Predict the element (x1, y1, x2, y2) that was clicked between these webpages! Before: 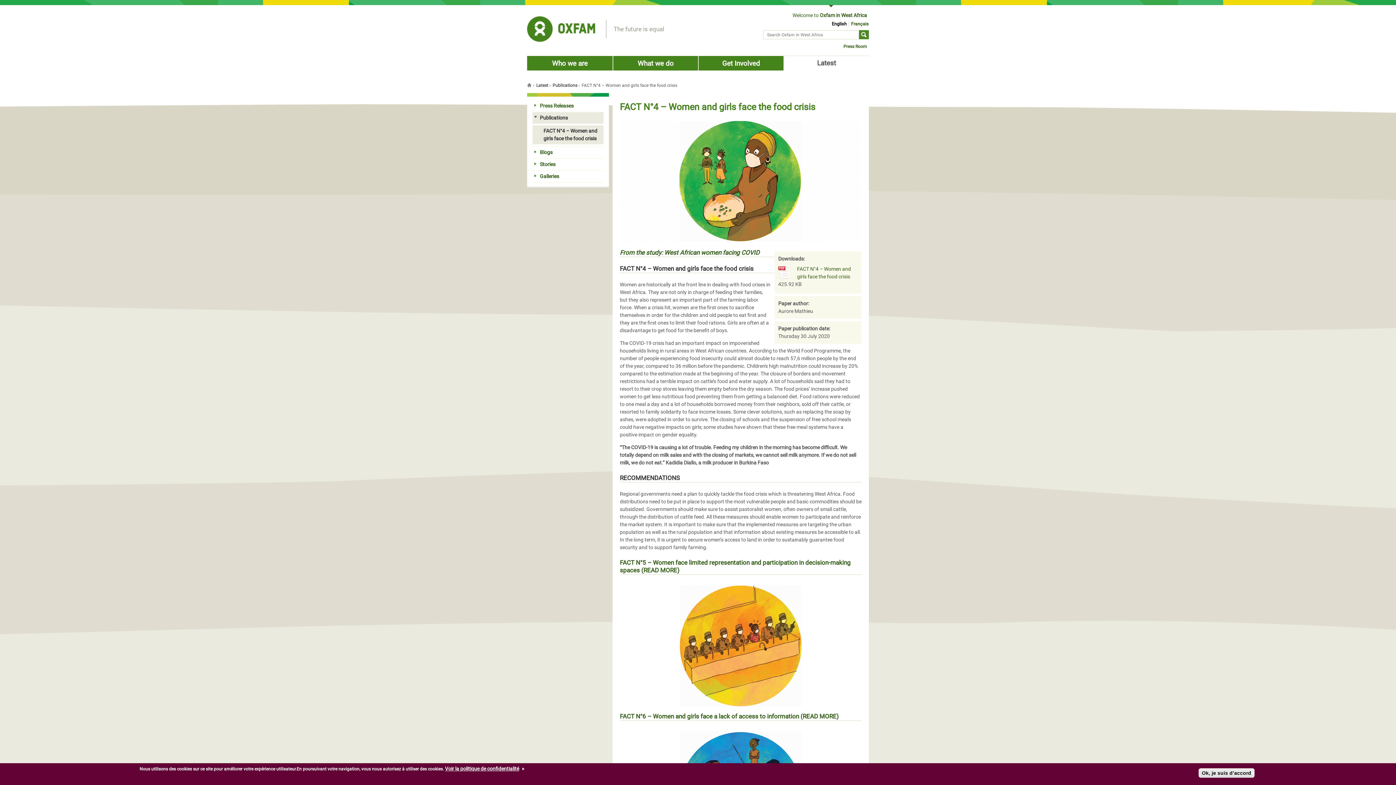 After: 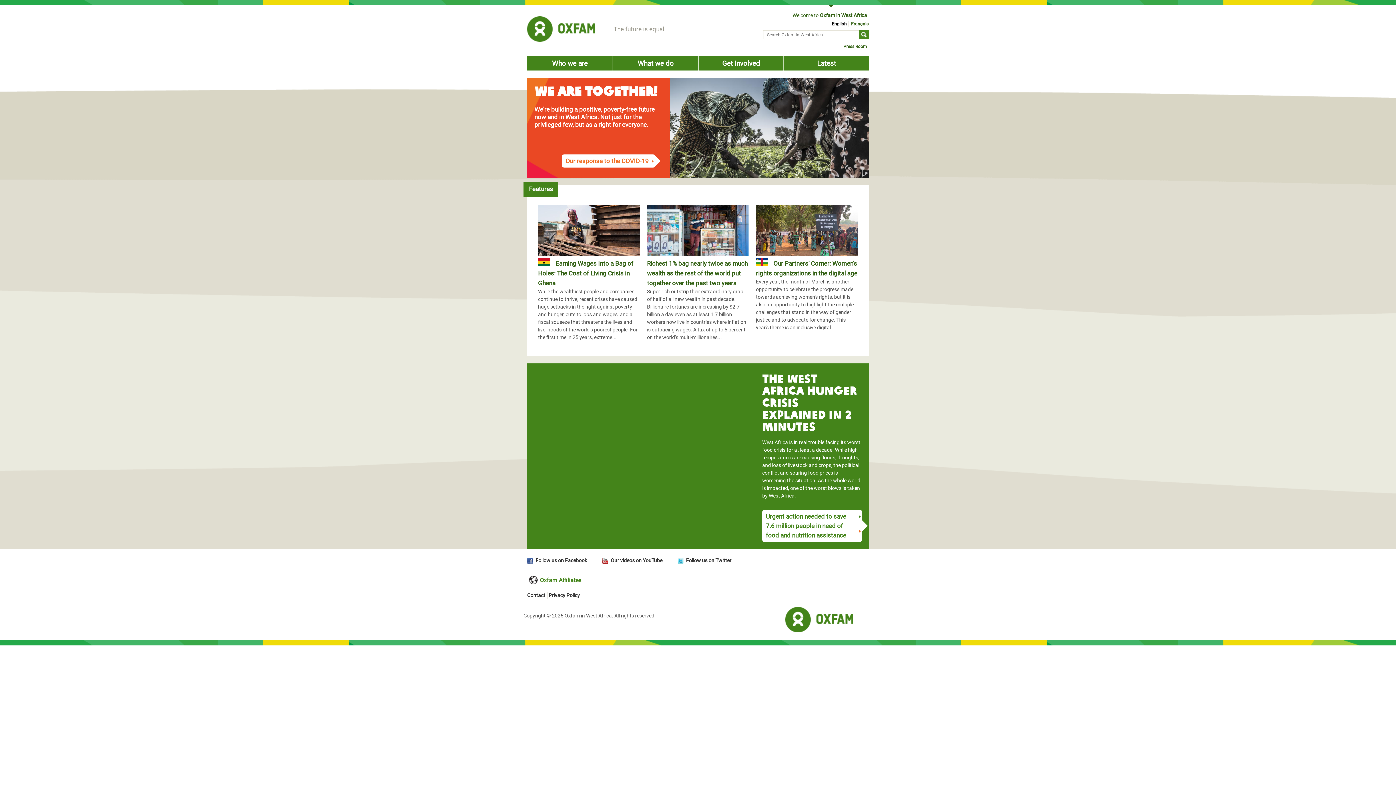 Action: bbox: (790, 12, 869, 17) label: Welcome to Oxfam in West Africa